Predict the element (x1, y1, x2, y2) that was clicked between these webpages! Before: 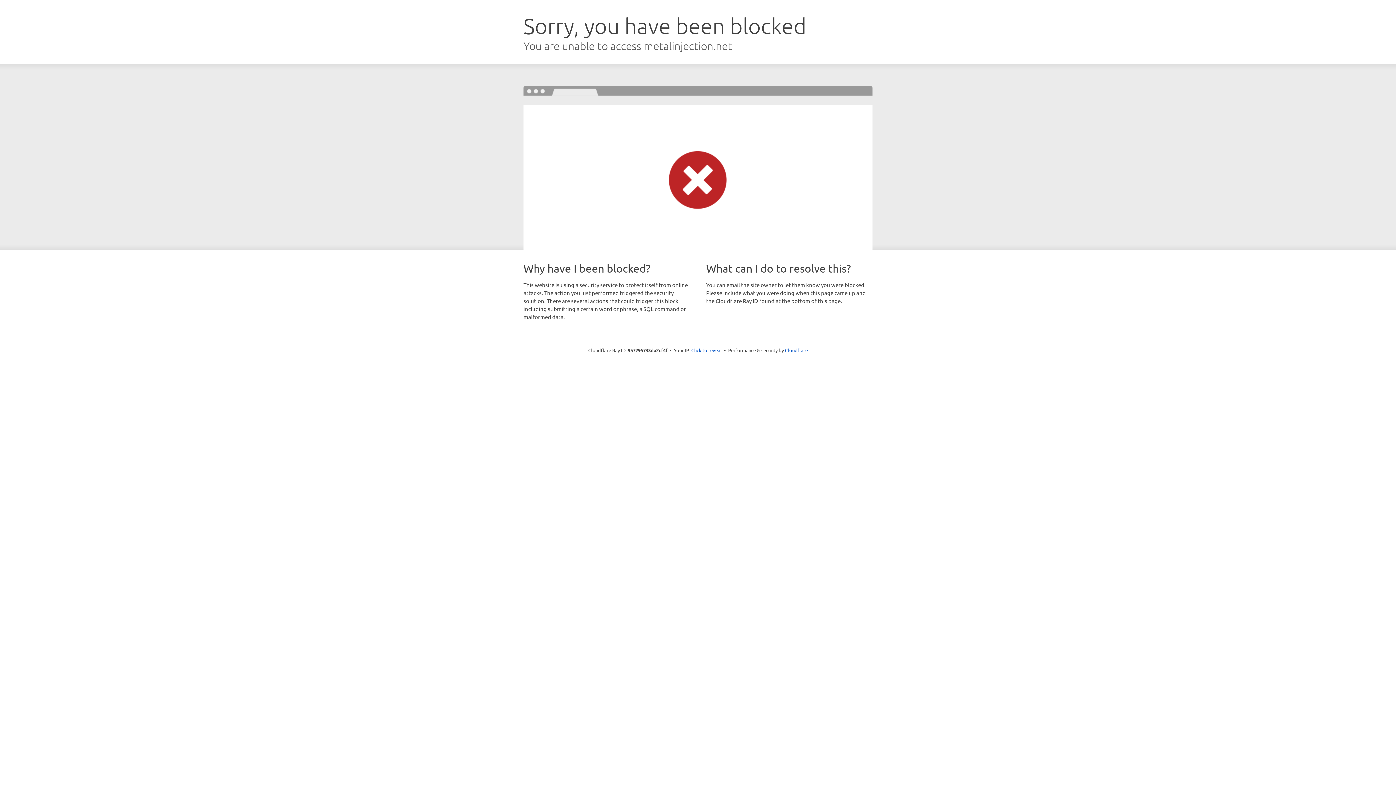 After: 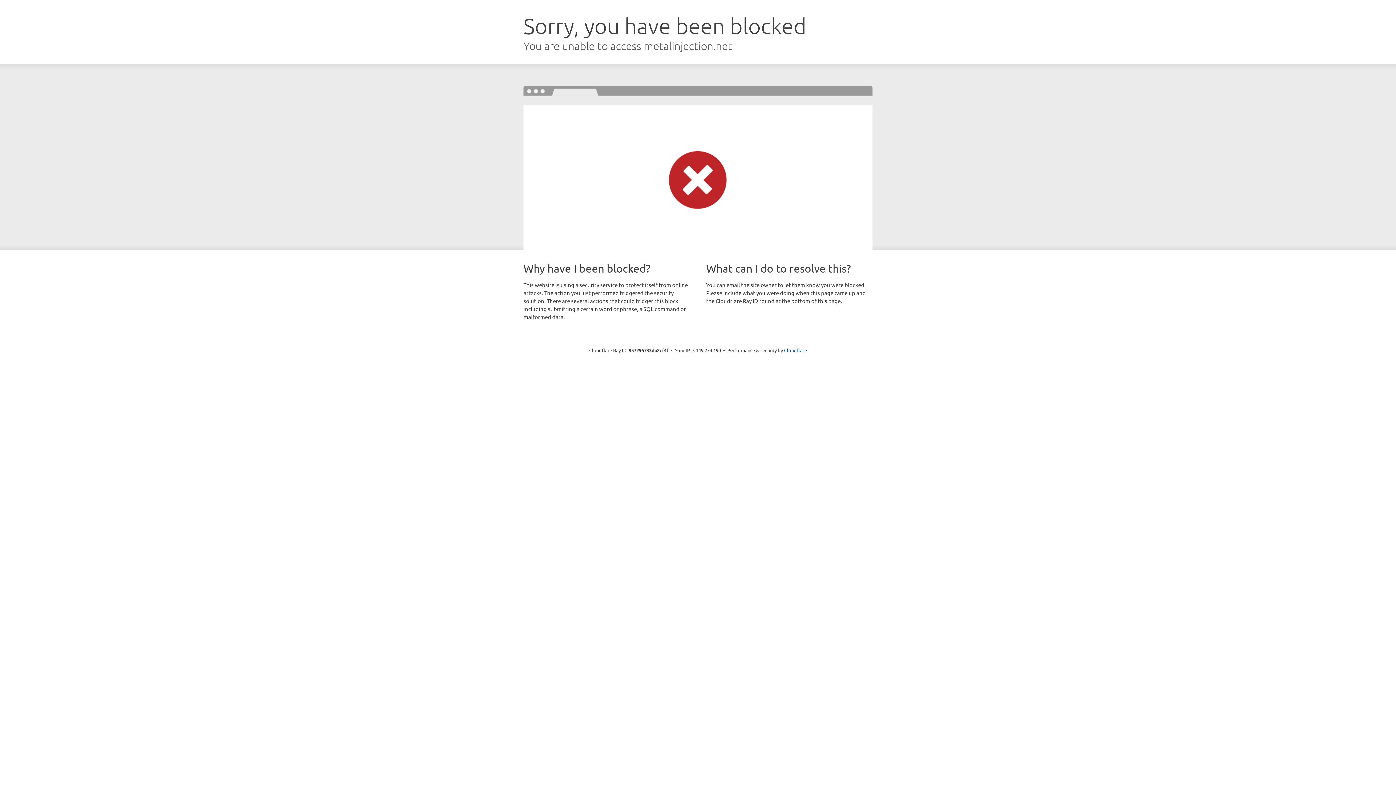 Action: label: Click to reveal bbox: (691, 346, 722, 353)